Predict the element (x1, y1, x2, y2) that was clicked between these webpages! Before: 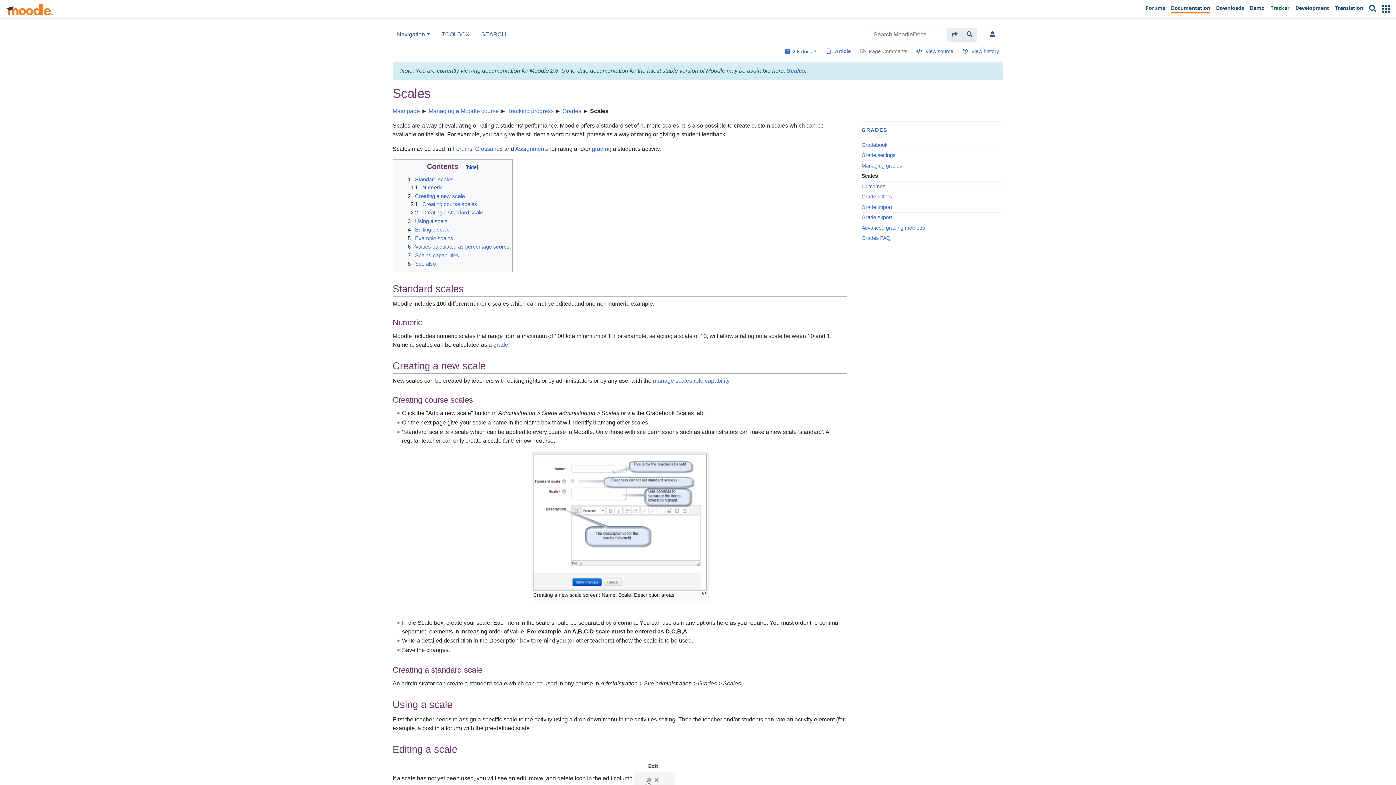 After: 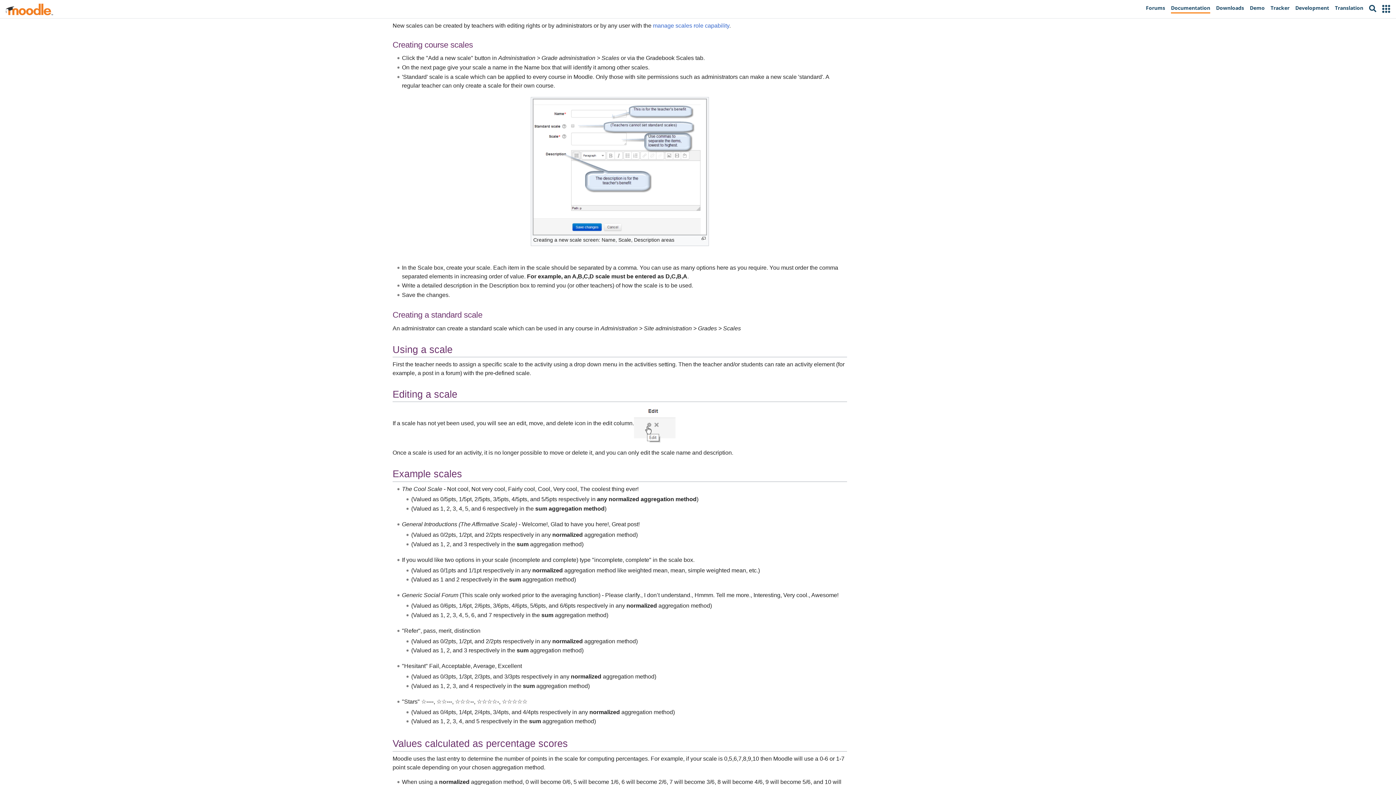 Action: bbox: (404, 192, 464, 199) label: 2 Creating a new scale